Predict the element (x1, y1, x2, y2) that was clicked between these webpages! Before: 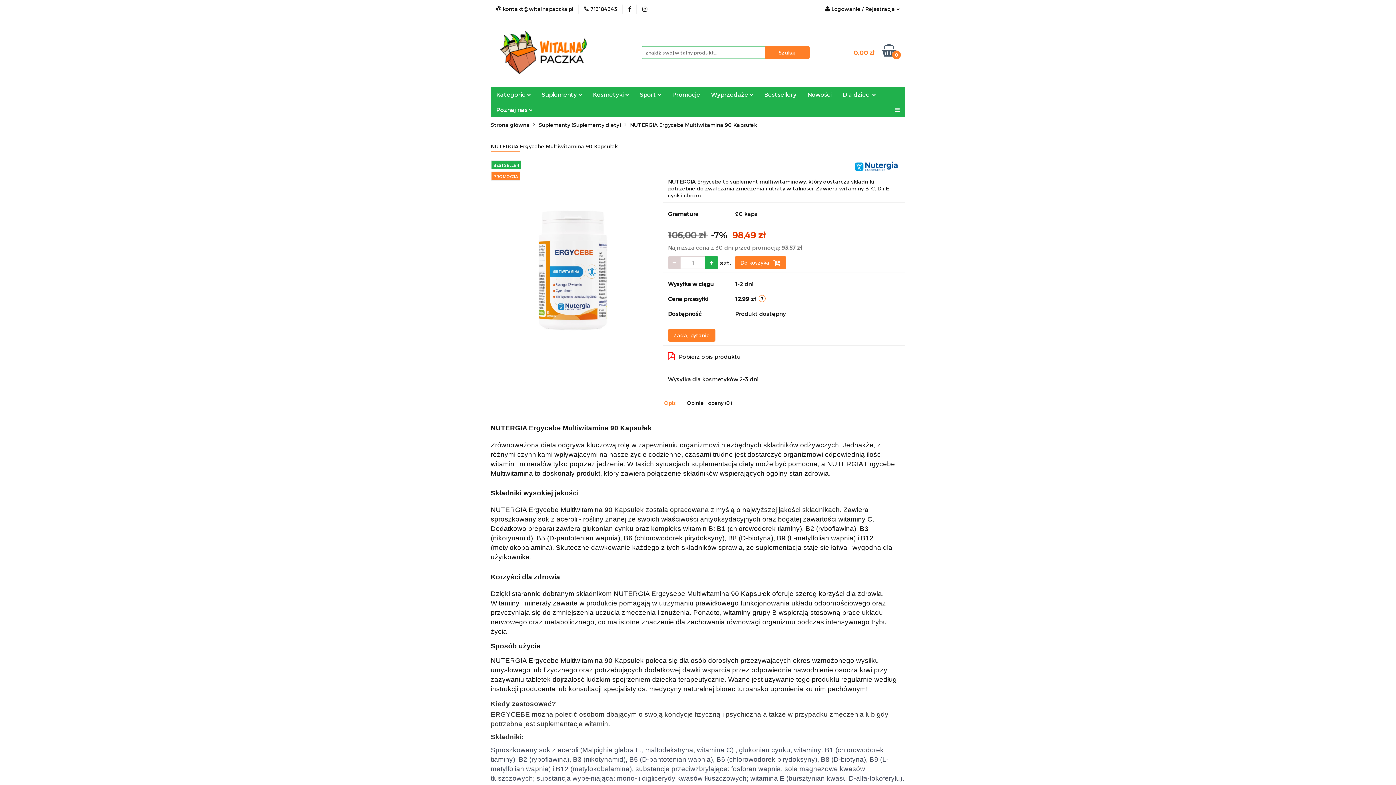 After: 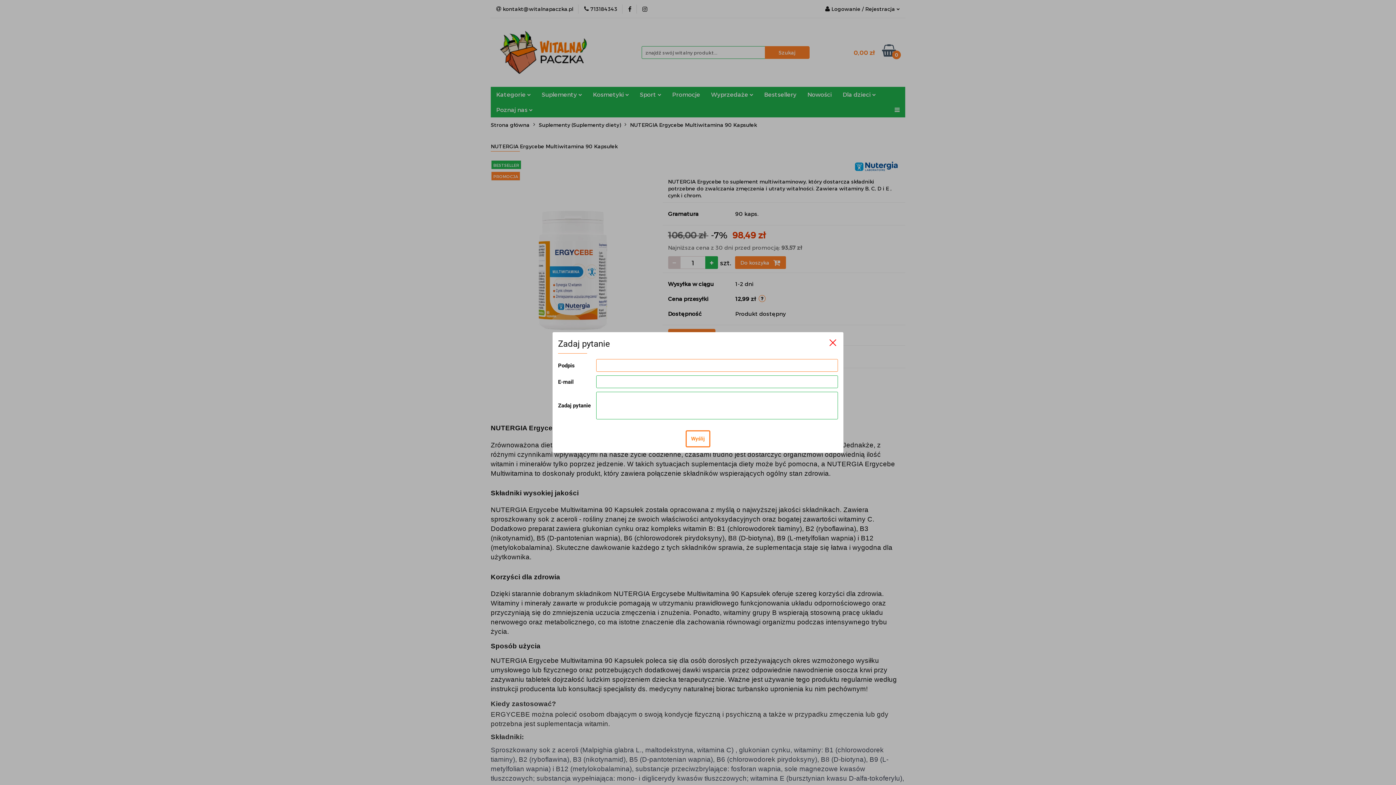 Action: bbox: (668, 329, 715, 341) label: Zadaj pytanie